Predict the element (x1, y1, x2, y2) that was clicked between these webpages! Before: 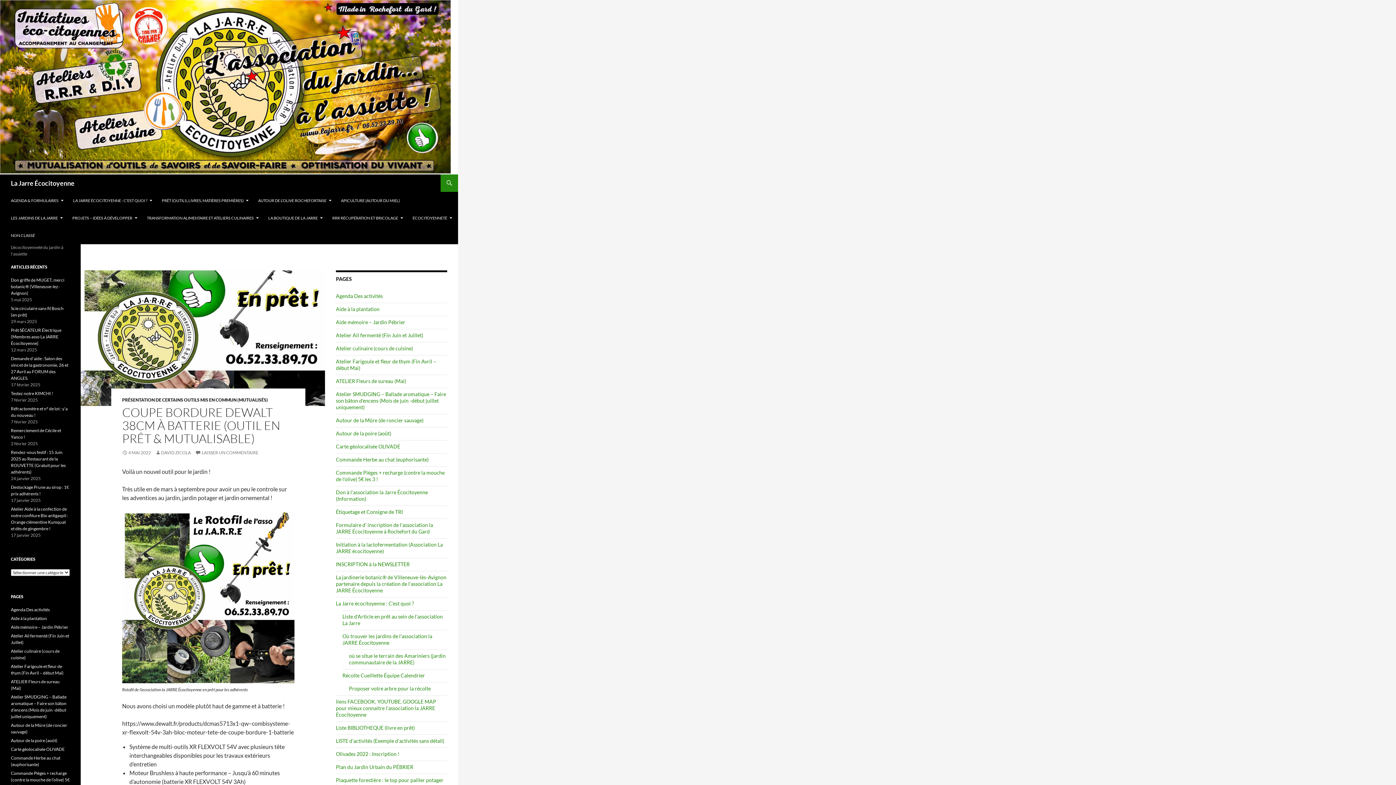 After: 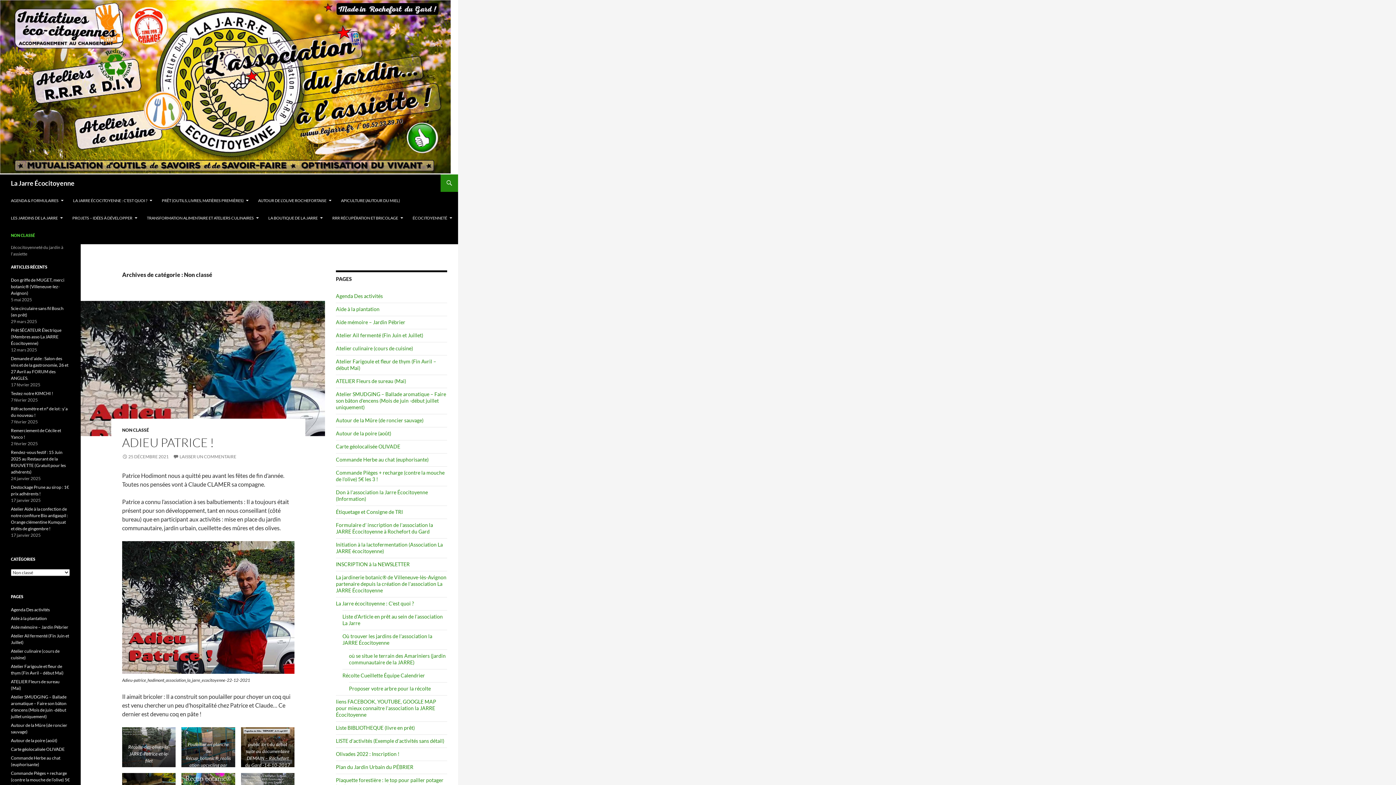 Action: label: NON CLASSÉ bbox: (6, 226, 39, 244)